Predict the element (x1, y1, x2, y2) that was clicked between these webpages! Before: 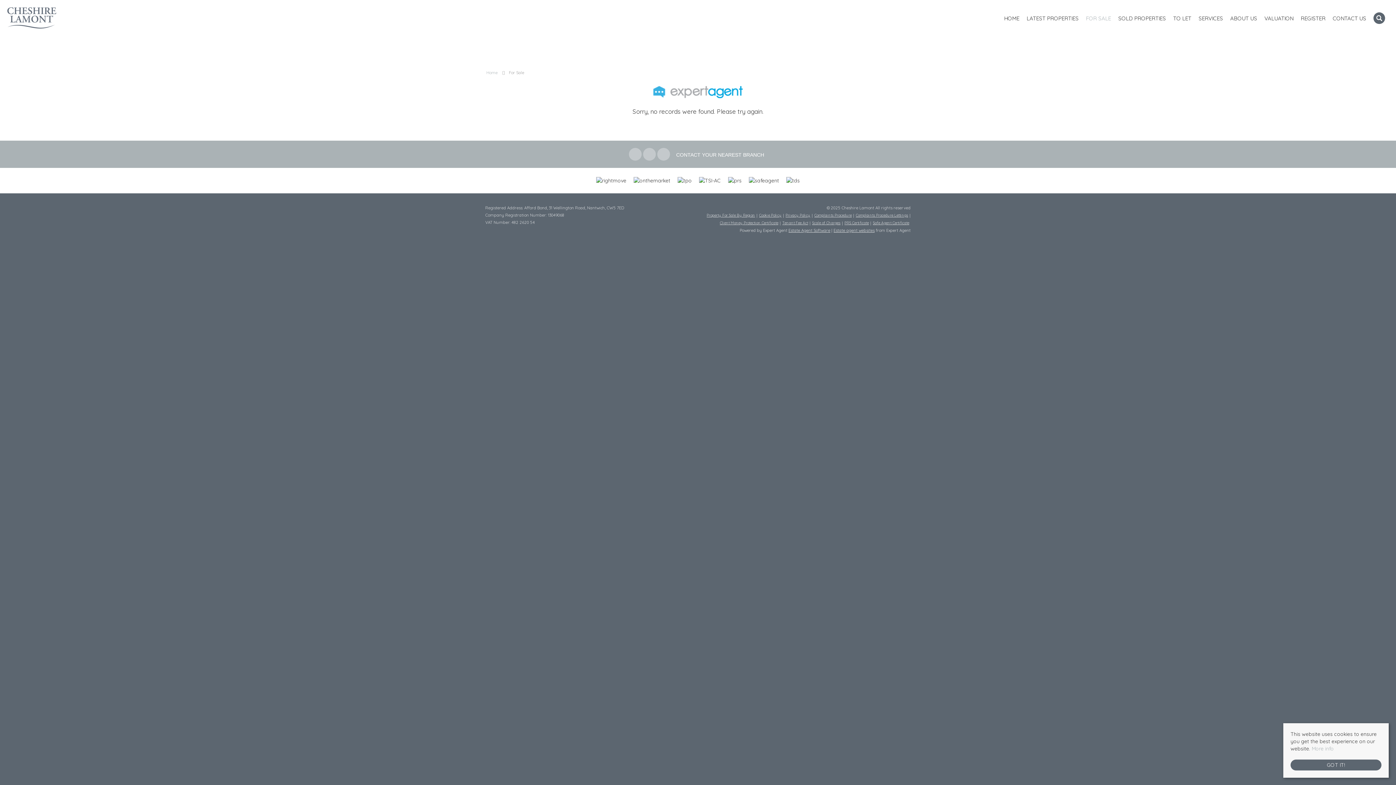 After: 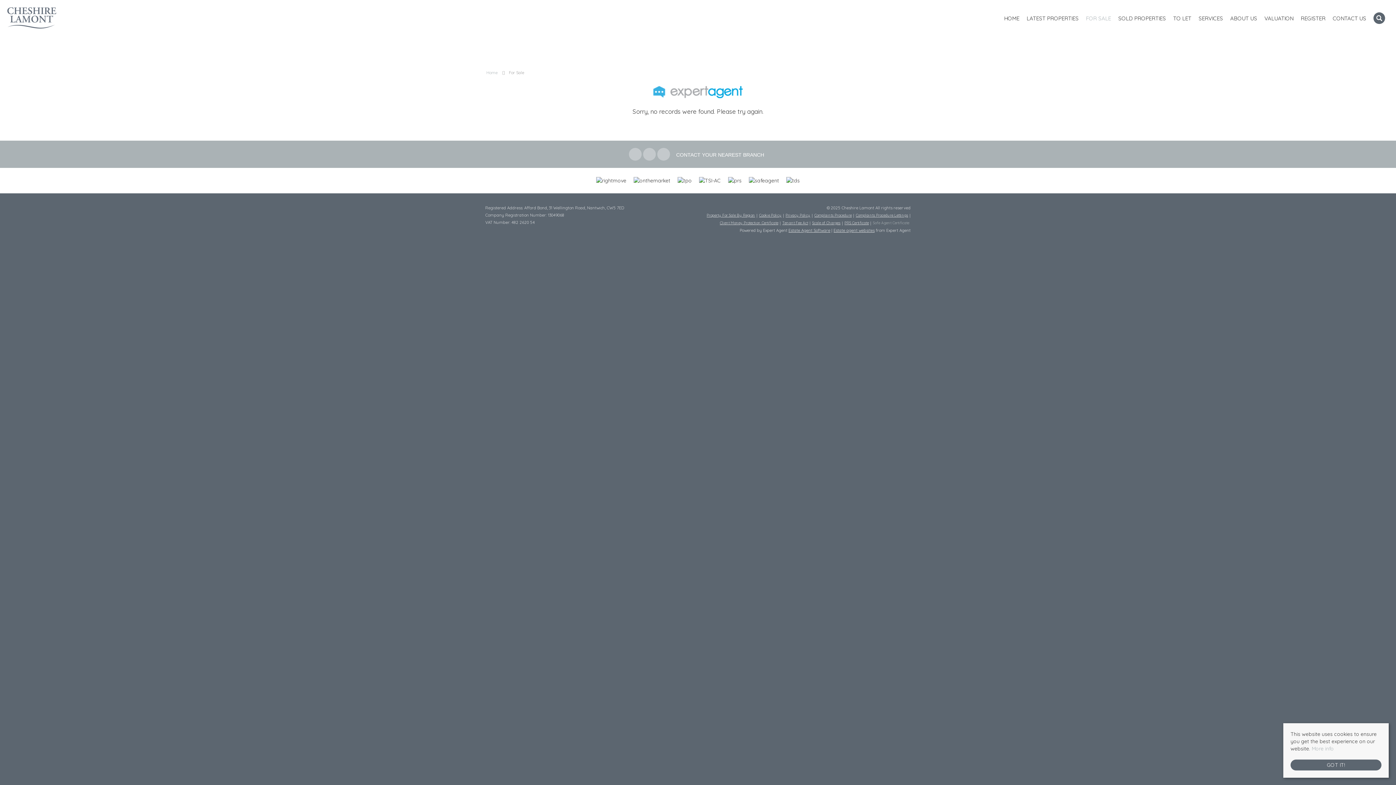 Action: label: Safe Agent Certificate bbox: (872, 219, 910, 226)